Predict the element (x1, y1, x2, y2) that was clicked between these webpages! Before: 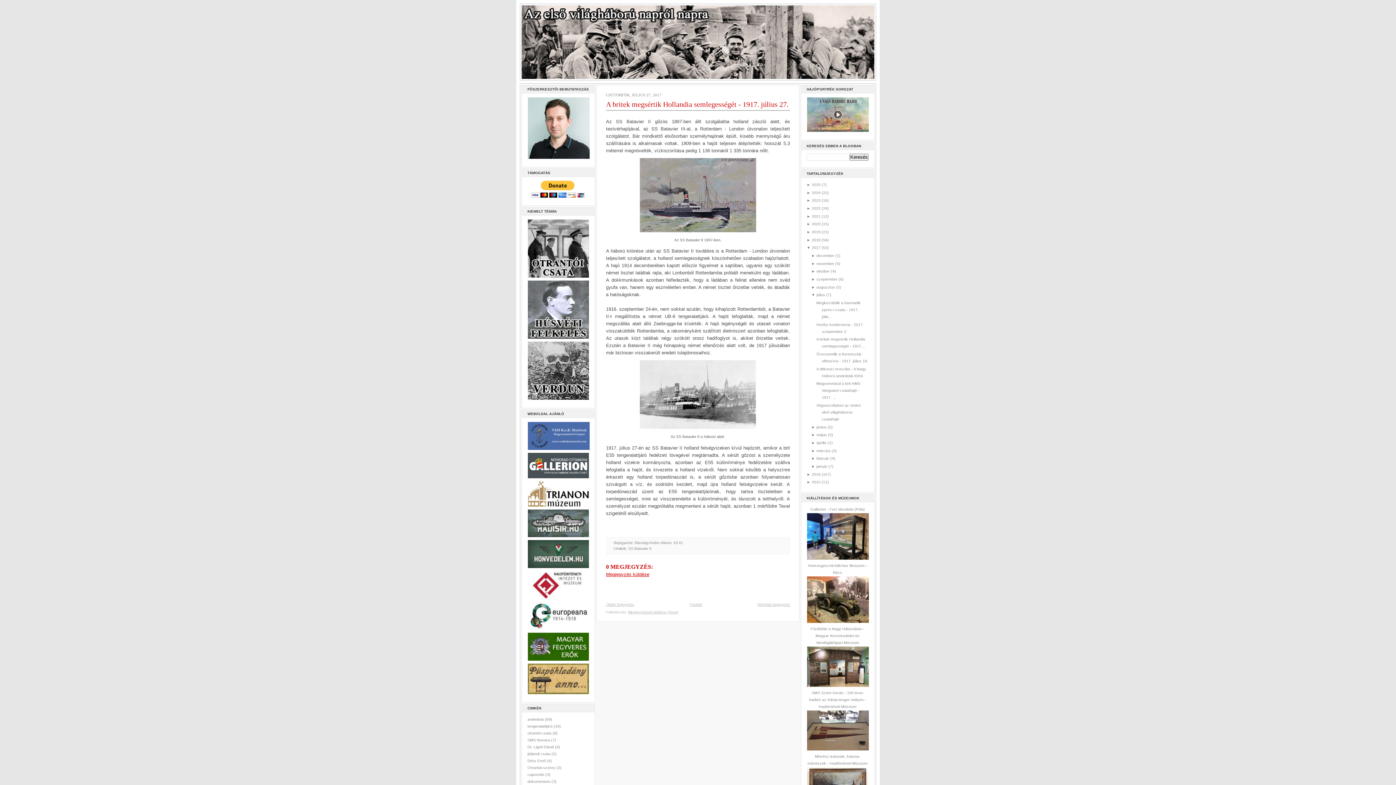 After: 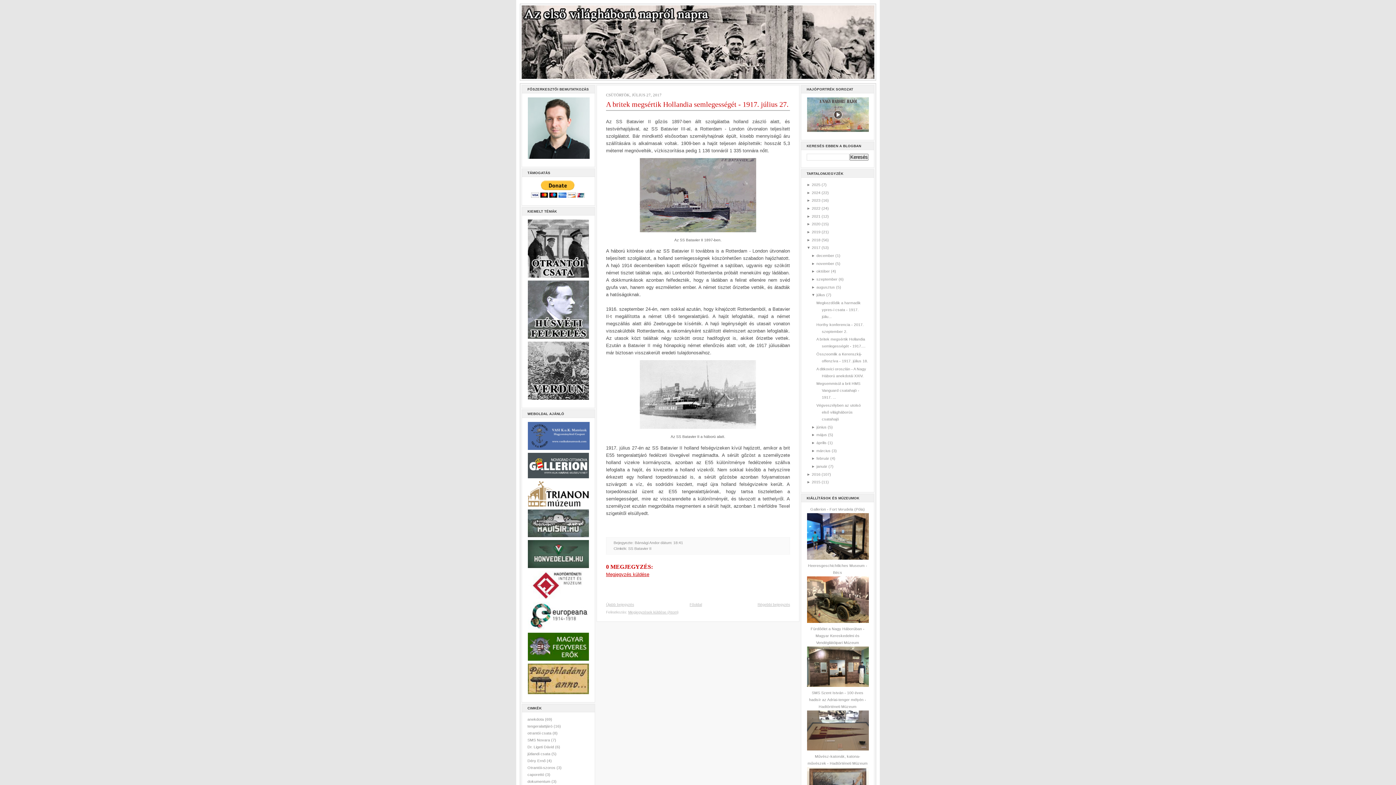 Action: label: A britek megsértik Hollandia semlegességét - 1917. július 27. bbox: (606, 100, 788, 108)